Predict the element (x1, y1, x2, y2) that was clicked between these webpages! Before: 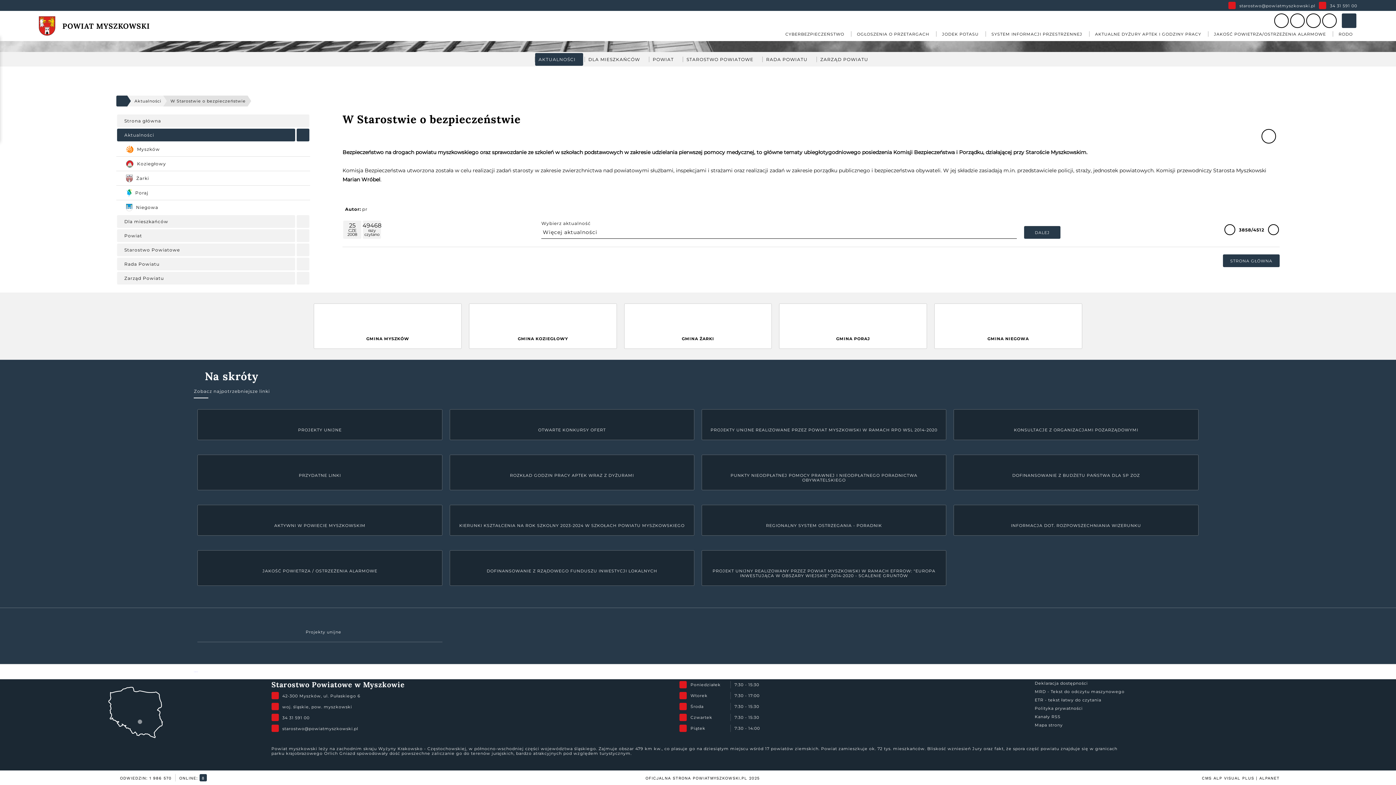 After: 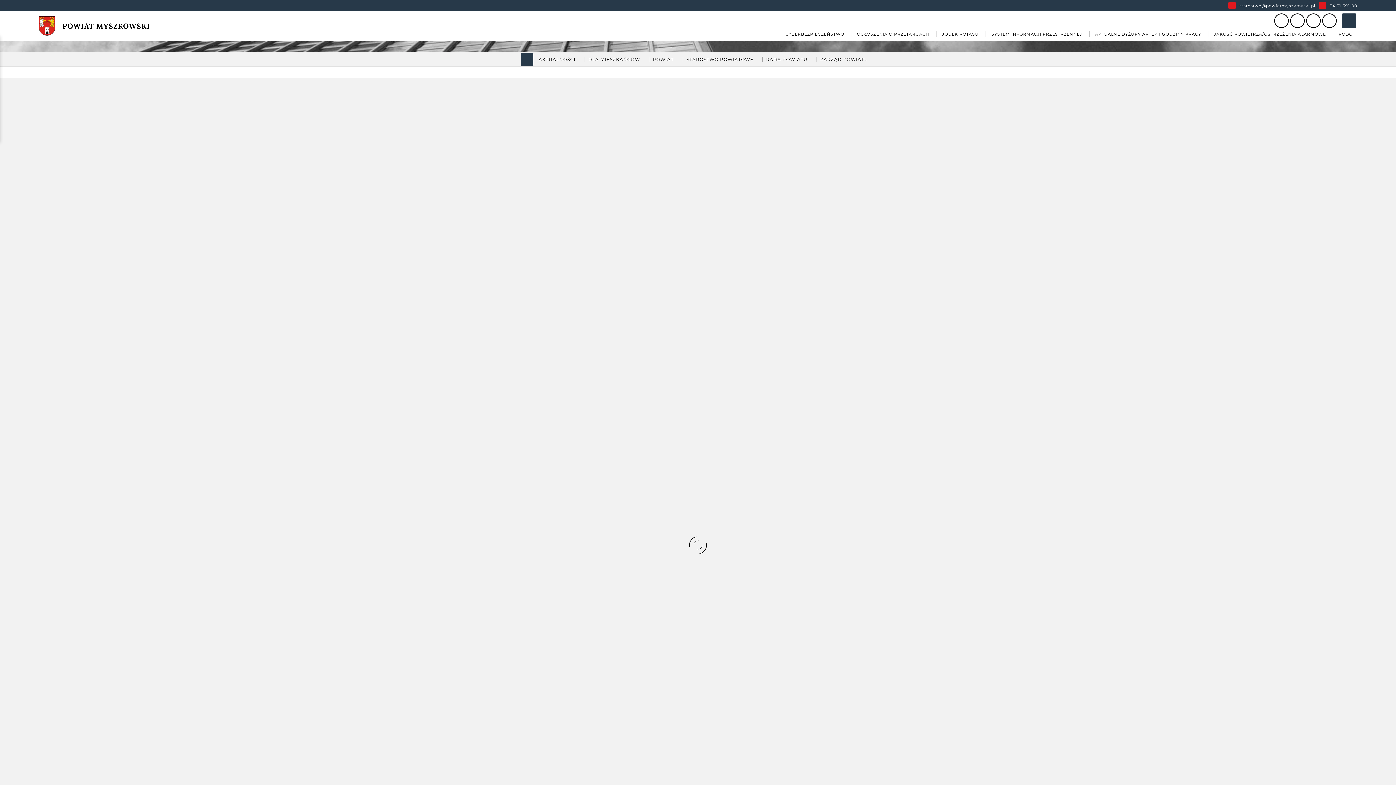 Action: bbox: (520, 52, 533, 65)